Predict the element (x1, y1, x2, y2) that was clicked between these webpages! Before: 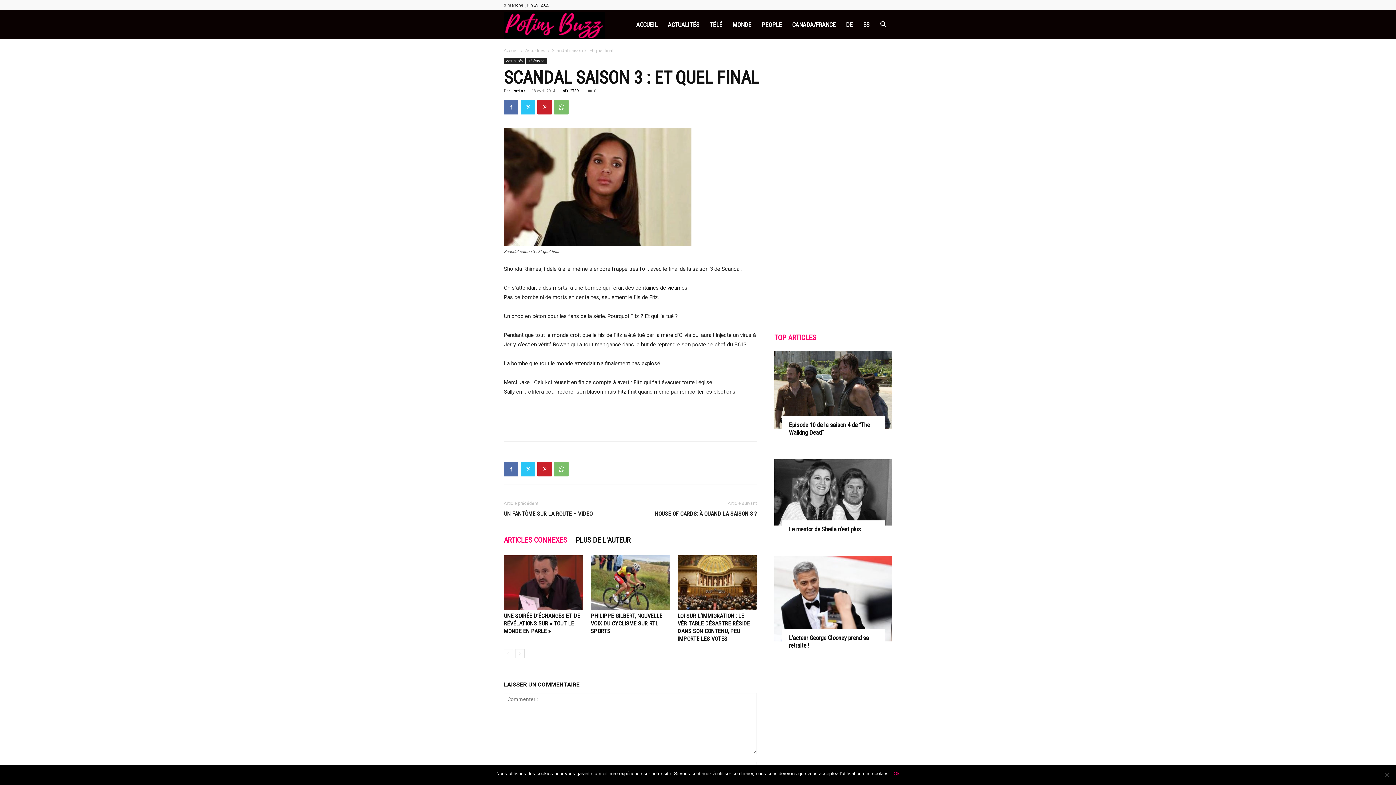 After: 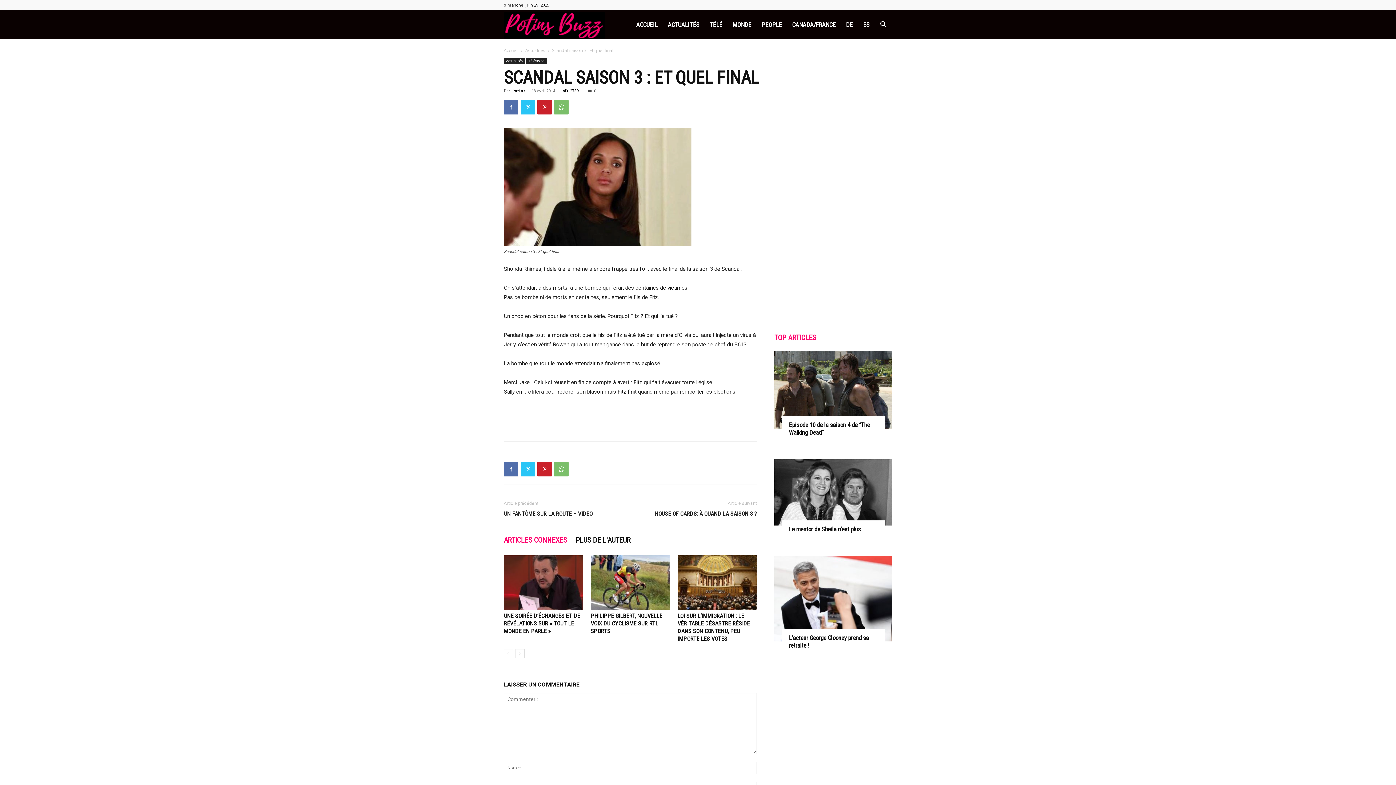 Action: bbox: (893, 770, 900, 777) label: Ok